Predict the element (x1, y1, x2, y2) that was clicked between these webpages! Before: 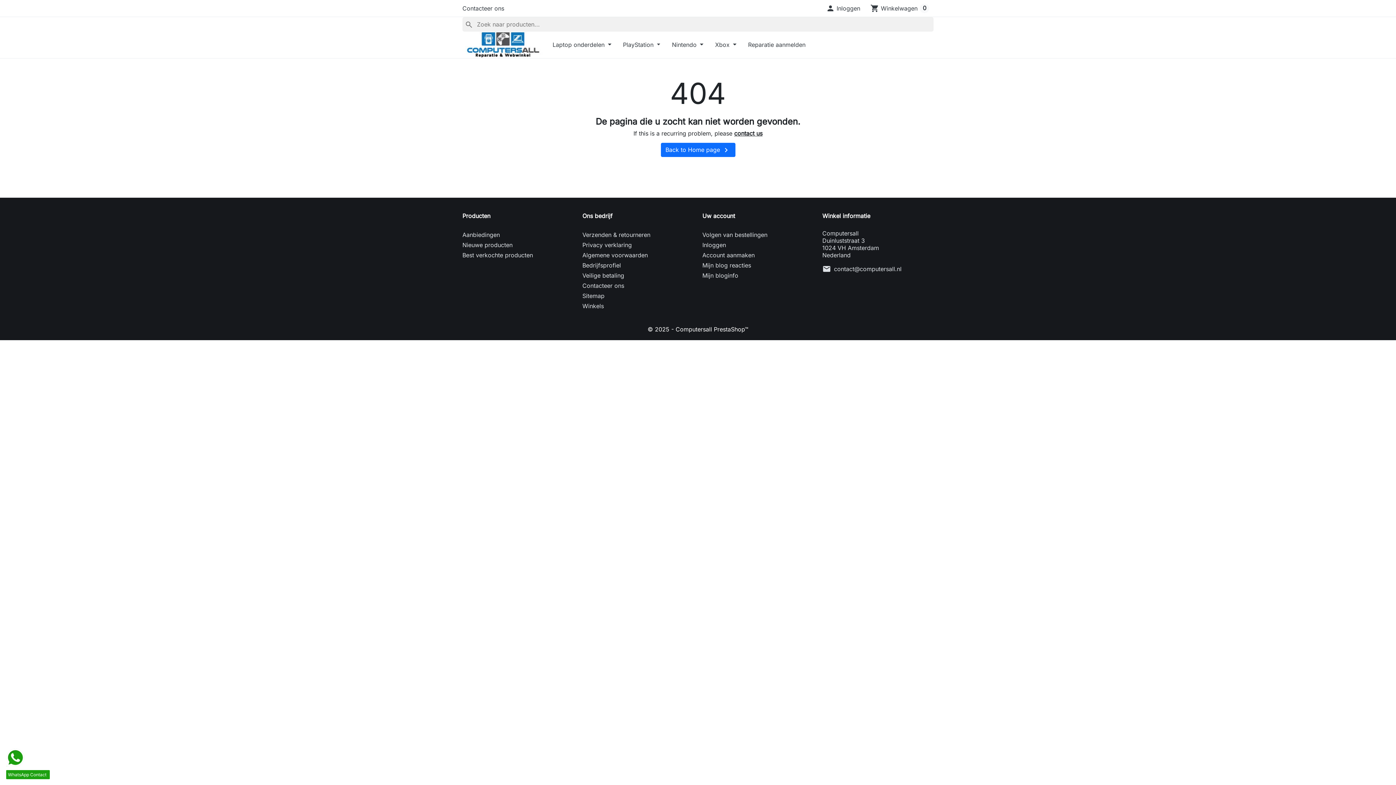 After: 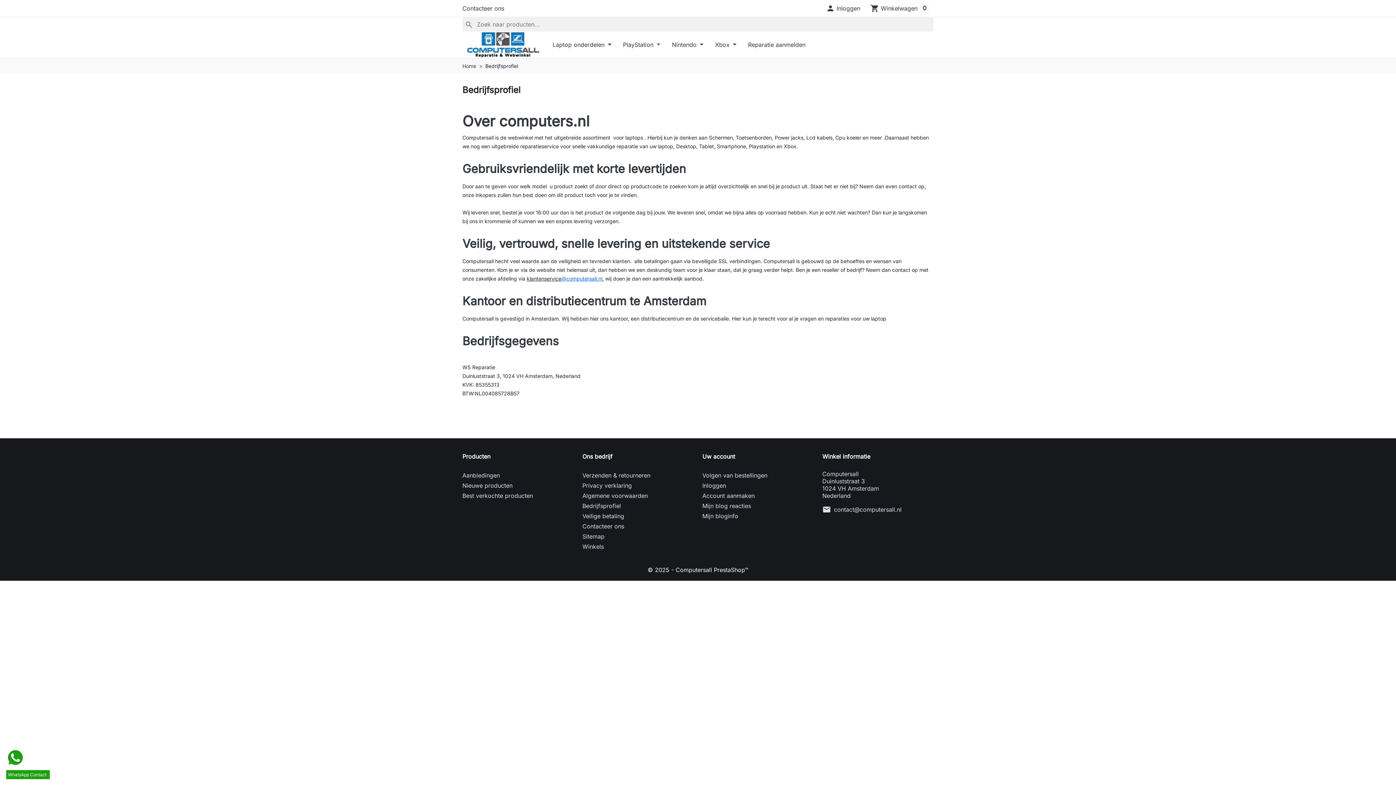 Action: label: Bedrijfsprofiel bbox: (582, 260, 693, 270)